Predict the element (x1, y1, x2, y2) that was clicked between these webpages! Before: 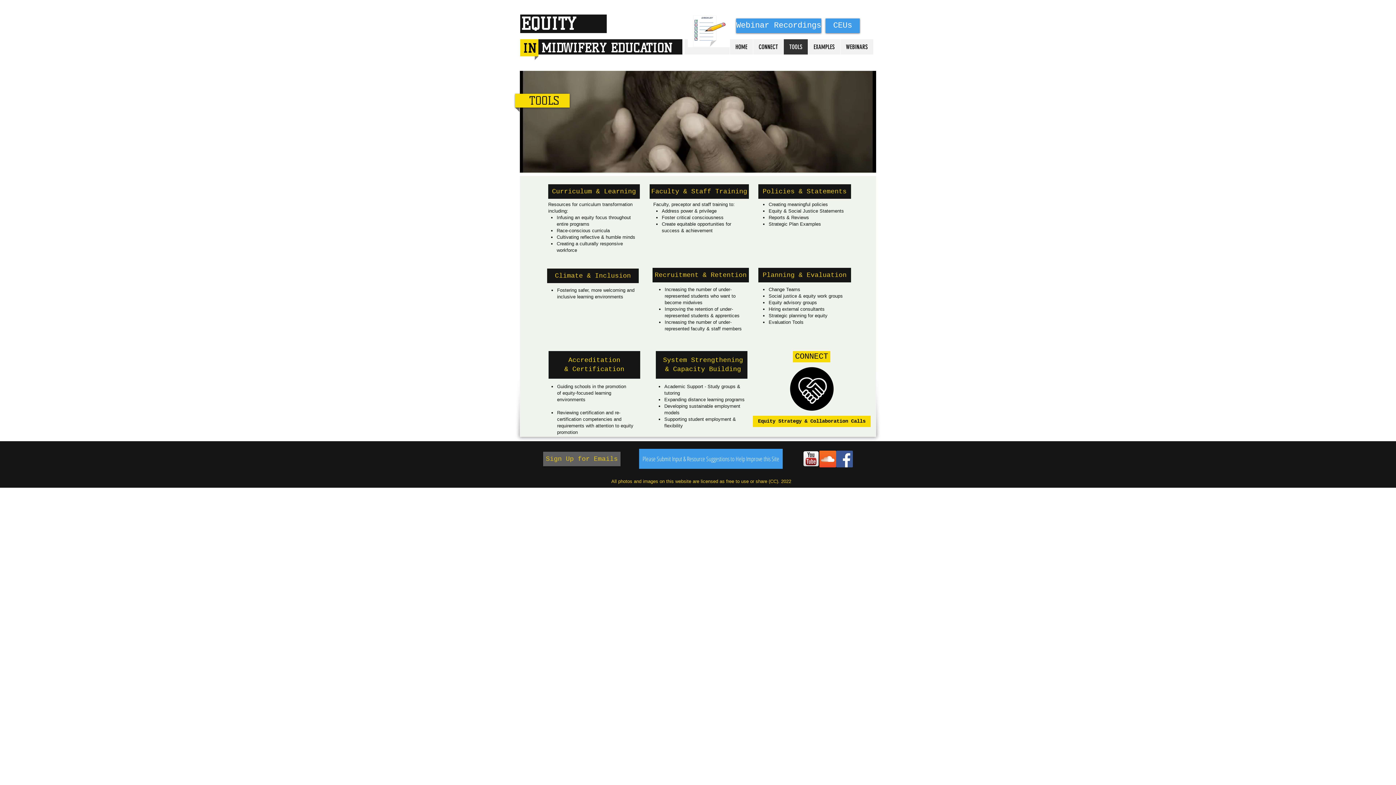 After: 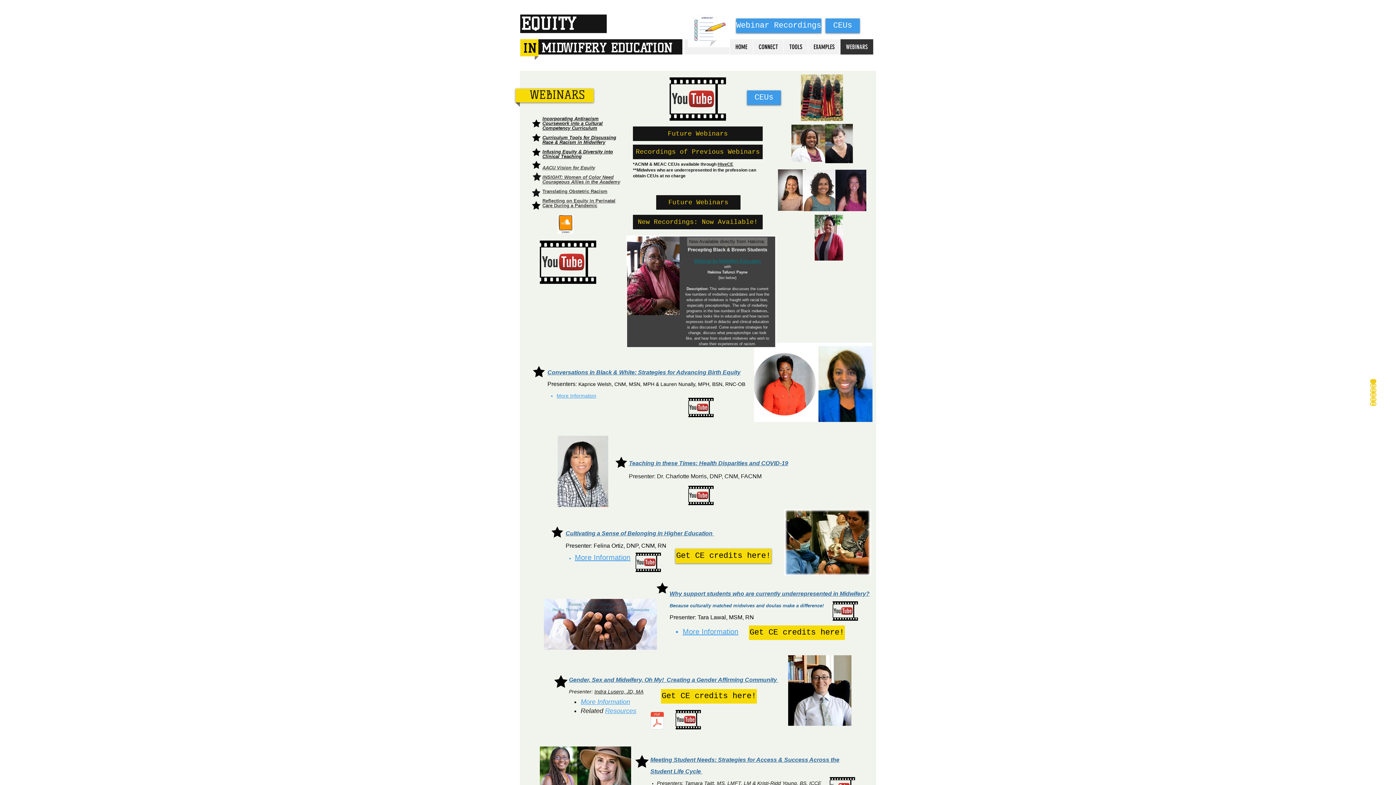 Action: label: WEBINARS bbox: (840, 39, 873, 54)